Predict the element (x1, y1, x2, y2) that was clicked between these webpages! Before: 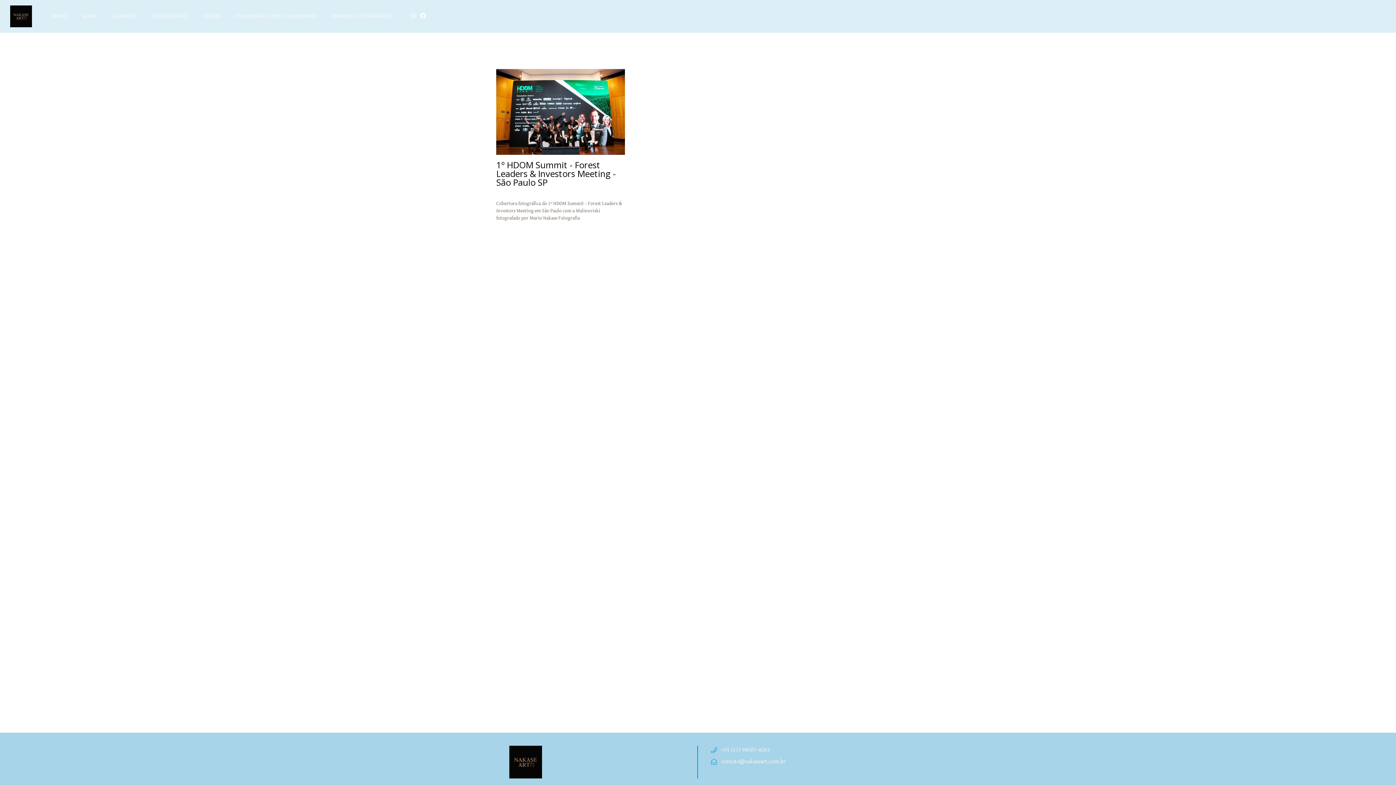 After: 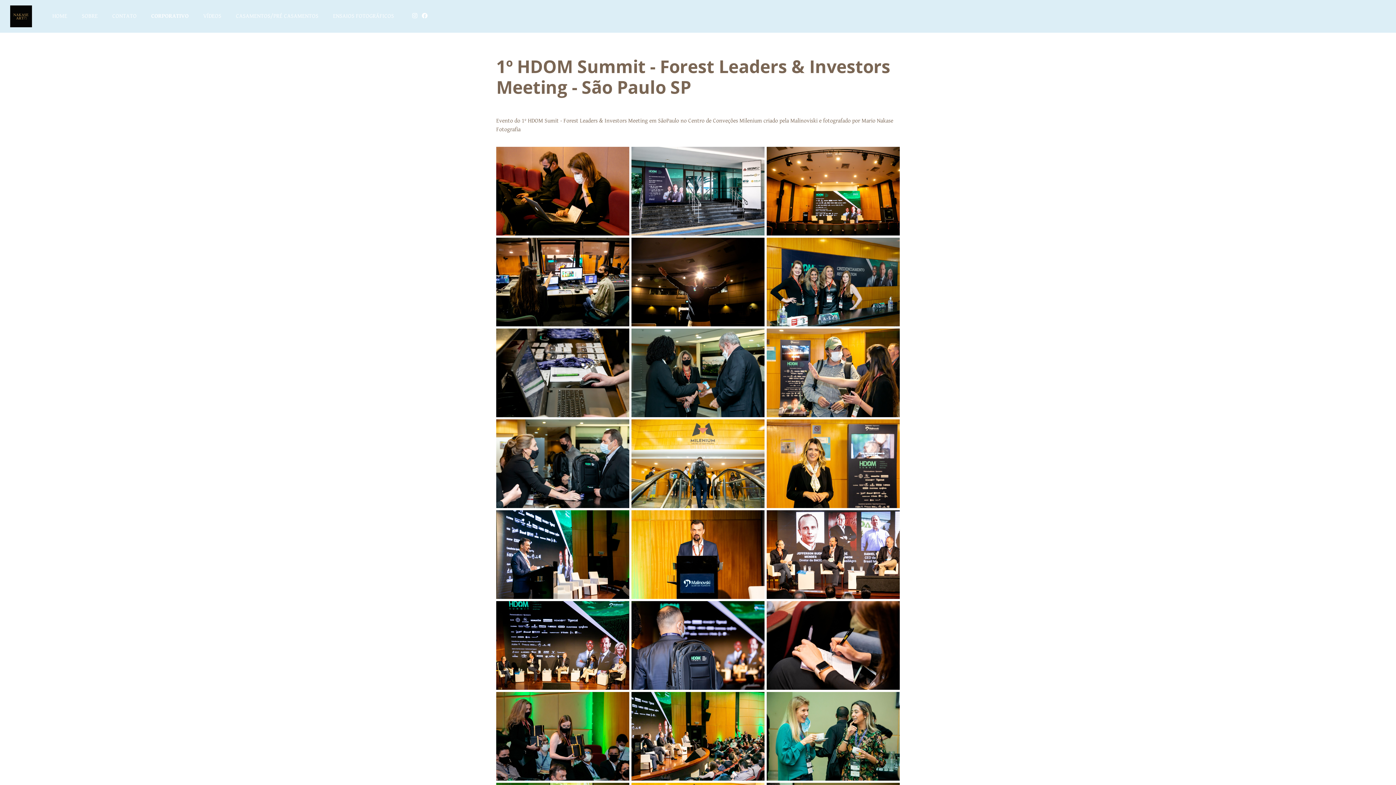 Action: bbox: (496, 160, 625, 221) label: 1º HDOM Summit - Forest Leaders & Investors Meeting - São Paulo SP

Cobertura fotográfica do 1º HDOM Summit - Forest Leaders & Investors Meeting em São Paulo com a Malinoviski fotografado por Mario Nakase Fotografia